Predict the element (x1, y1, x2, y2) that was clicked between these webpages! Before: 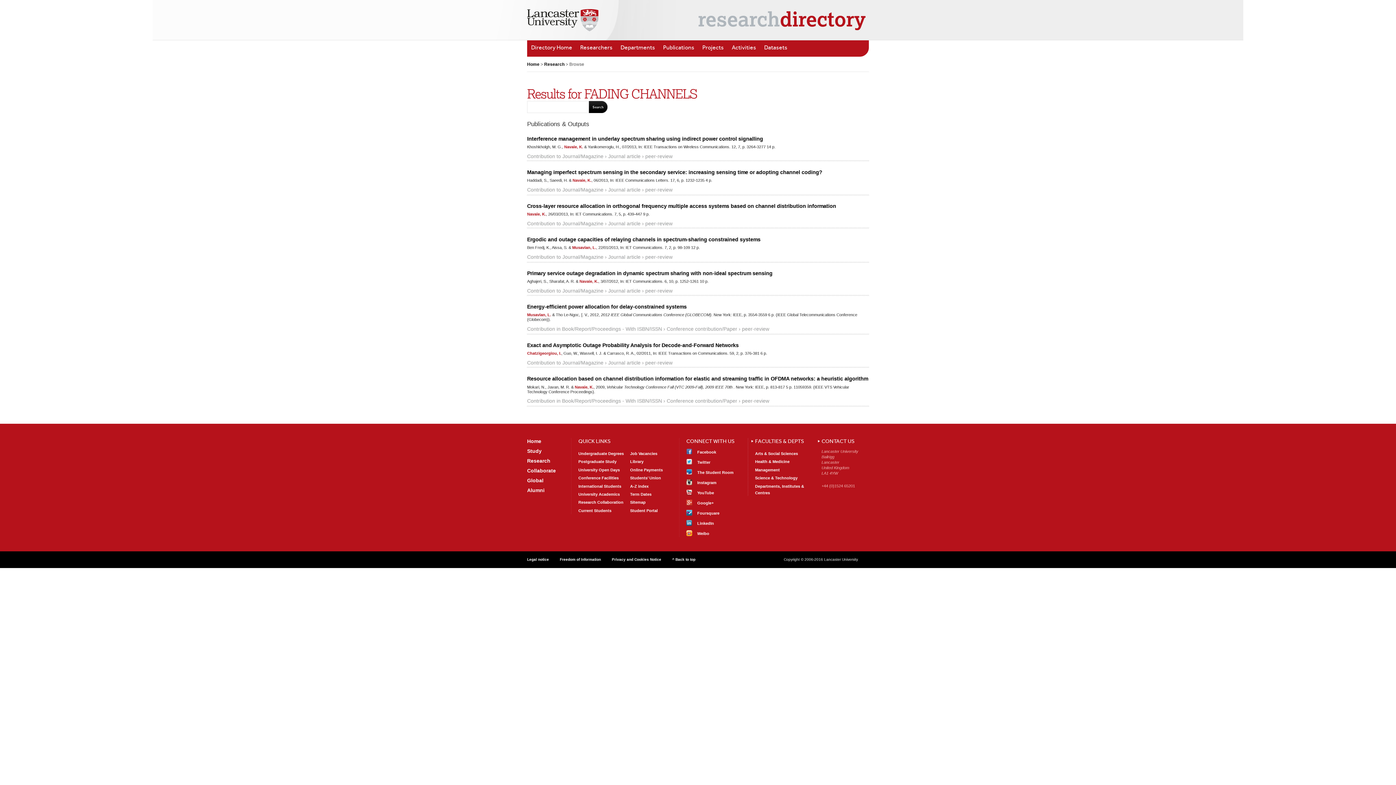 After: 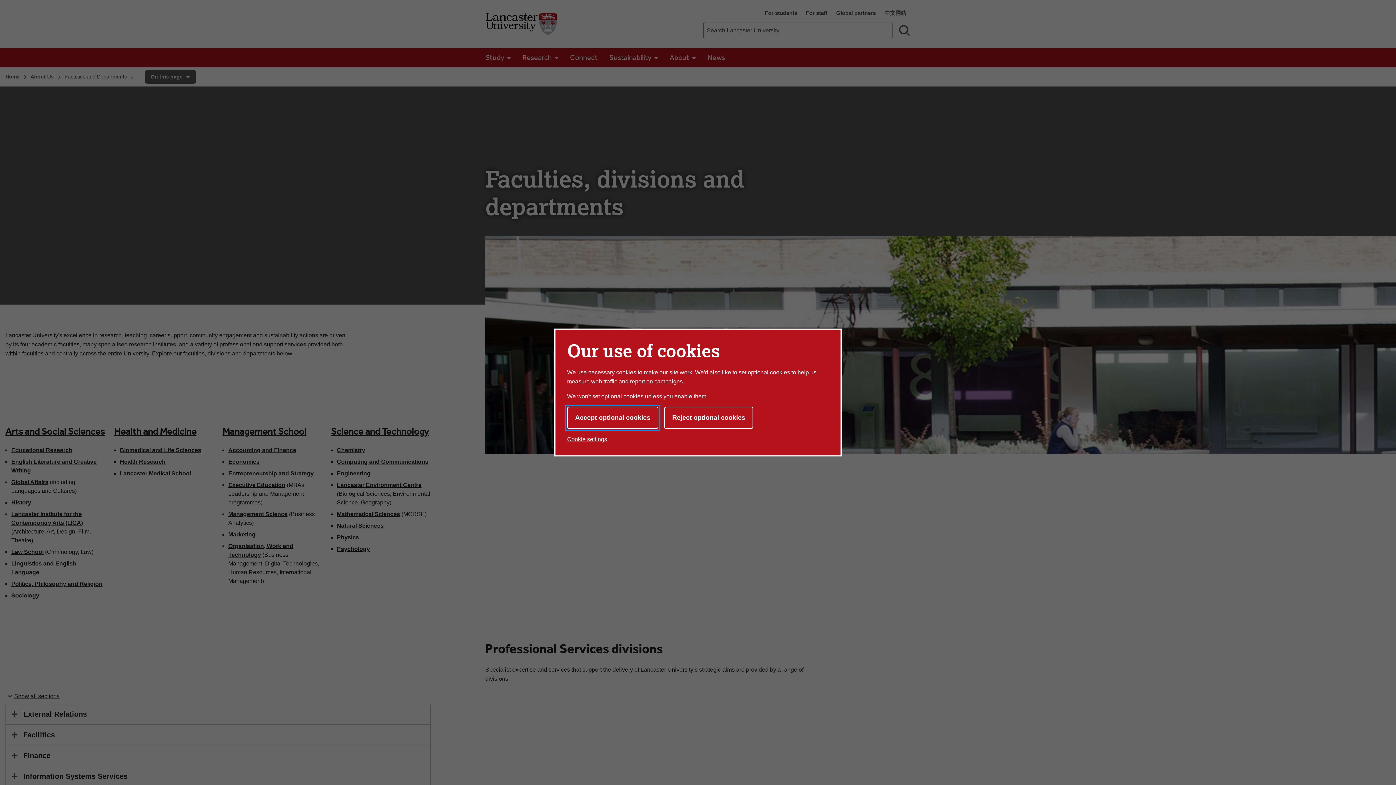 Action: bbox: (751, 438, 804, 444) label: FACULTIES & DEPTS